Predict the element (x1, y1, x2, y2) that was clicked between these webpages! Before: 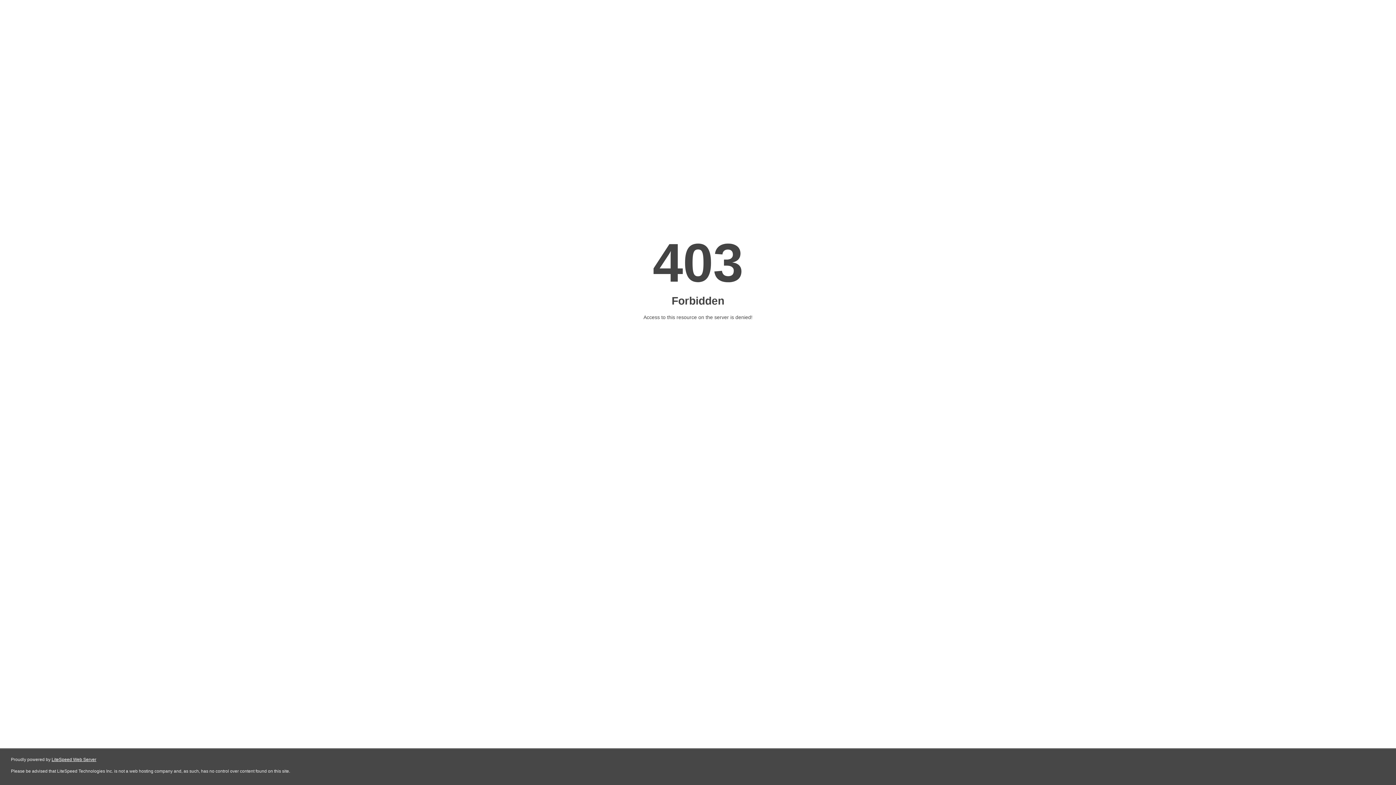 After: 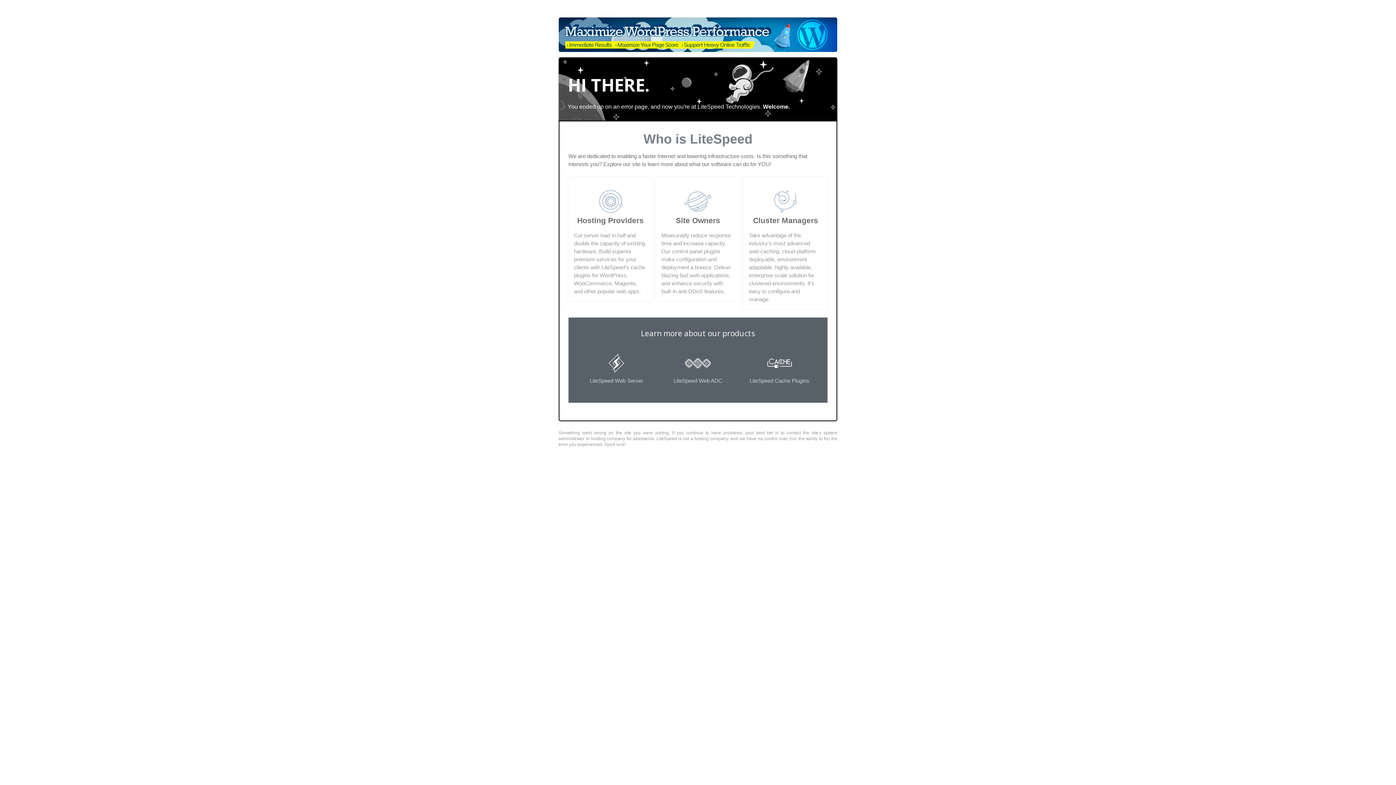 Action: bbox: (51, 757, 96, 762) label: LiteSpeed Web Server